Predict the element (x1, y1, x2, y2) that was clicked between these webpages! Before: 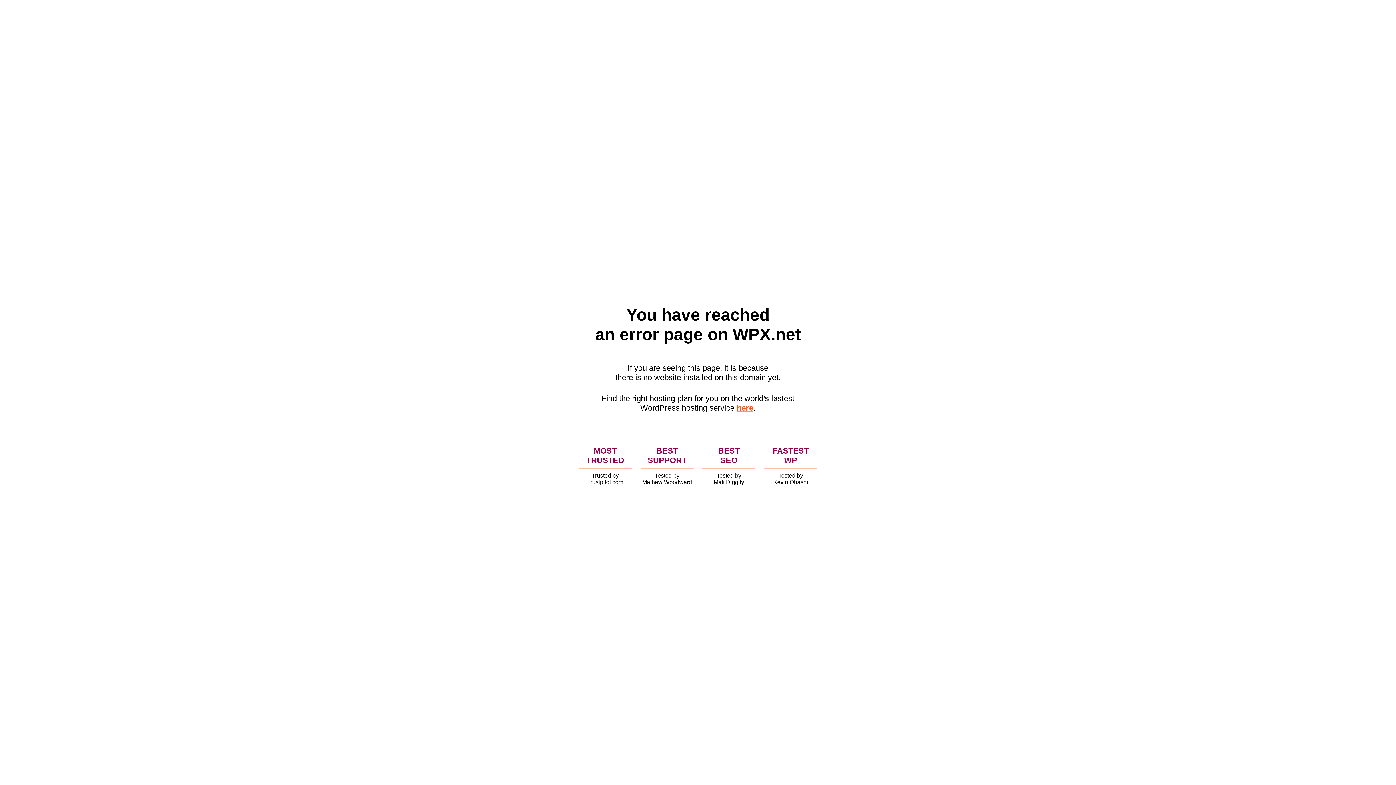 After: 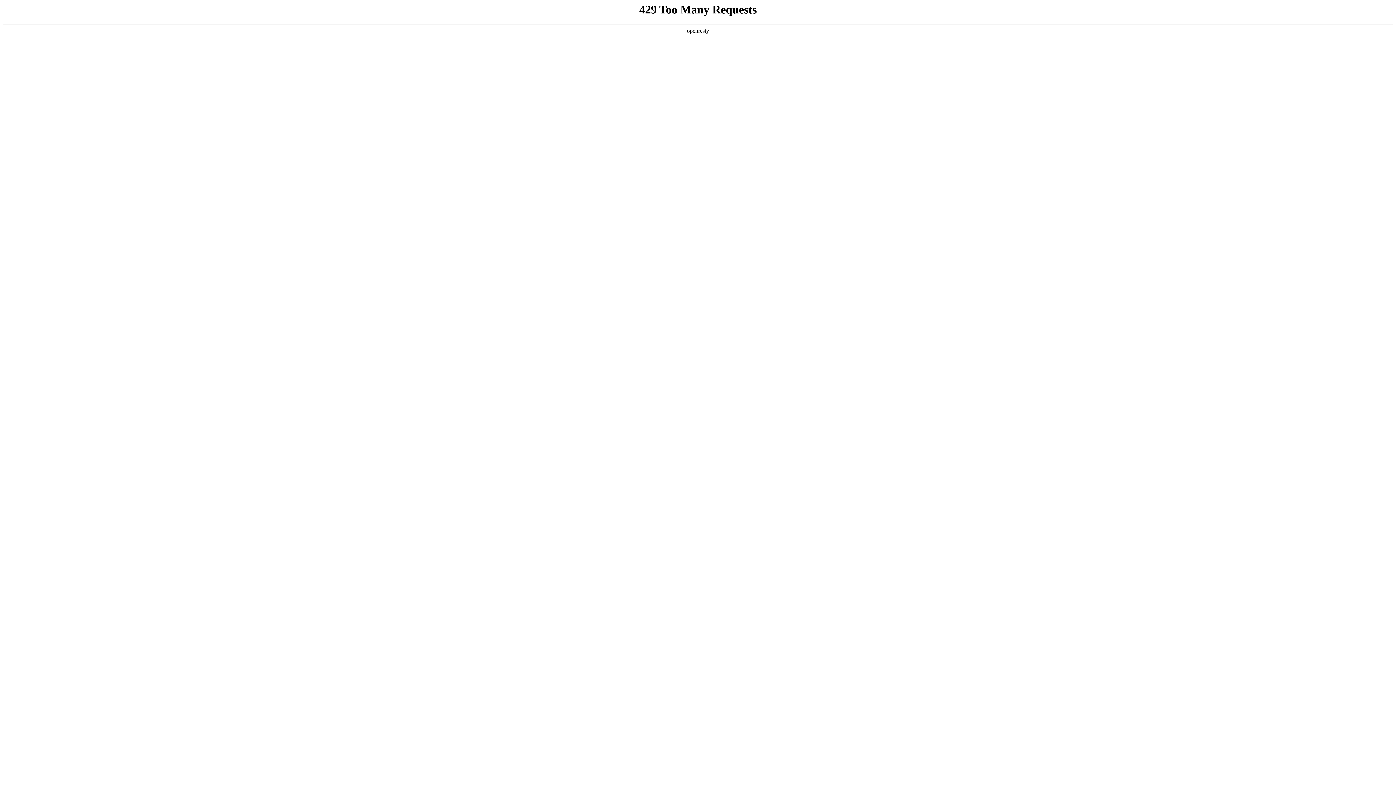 Action: label: here bbox: (736, 403, 753, 412)